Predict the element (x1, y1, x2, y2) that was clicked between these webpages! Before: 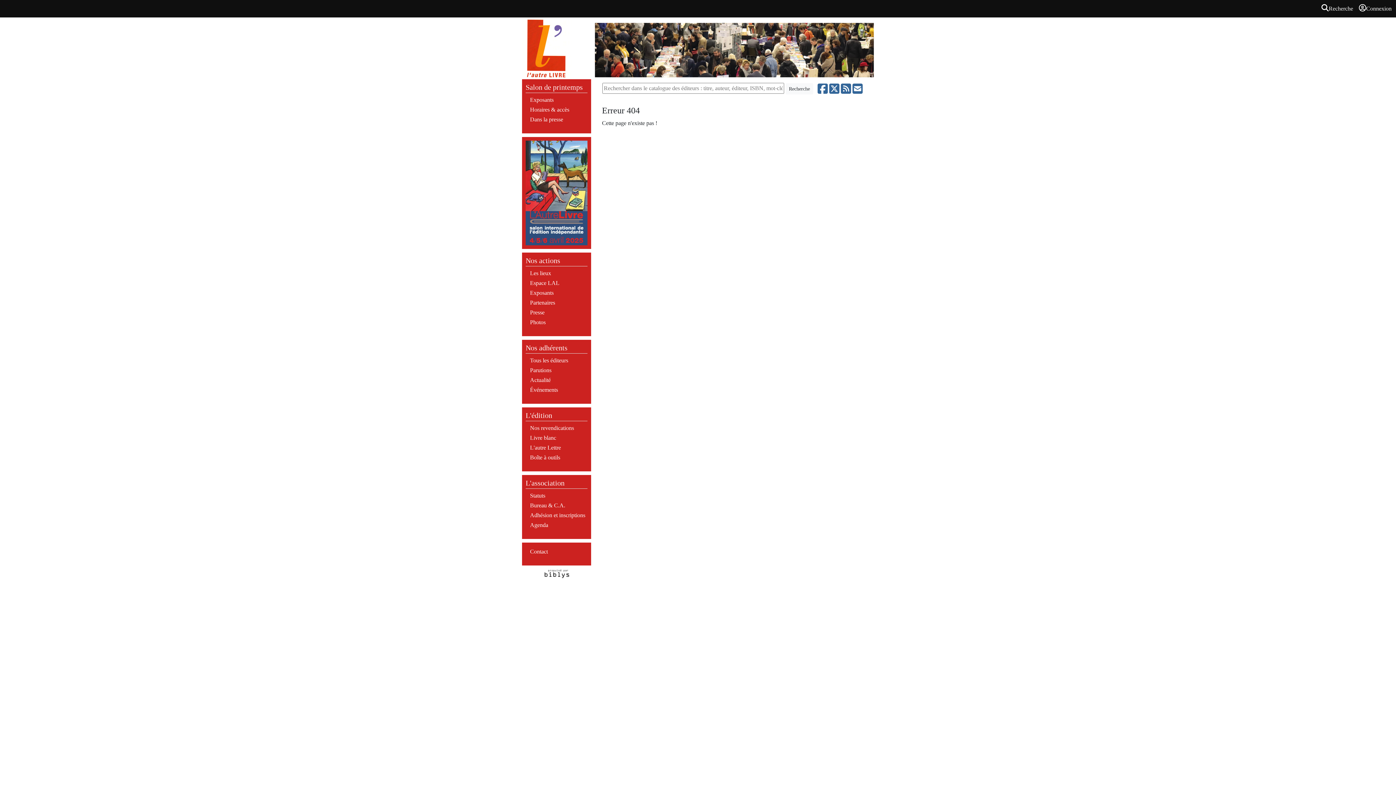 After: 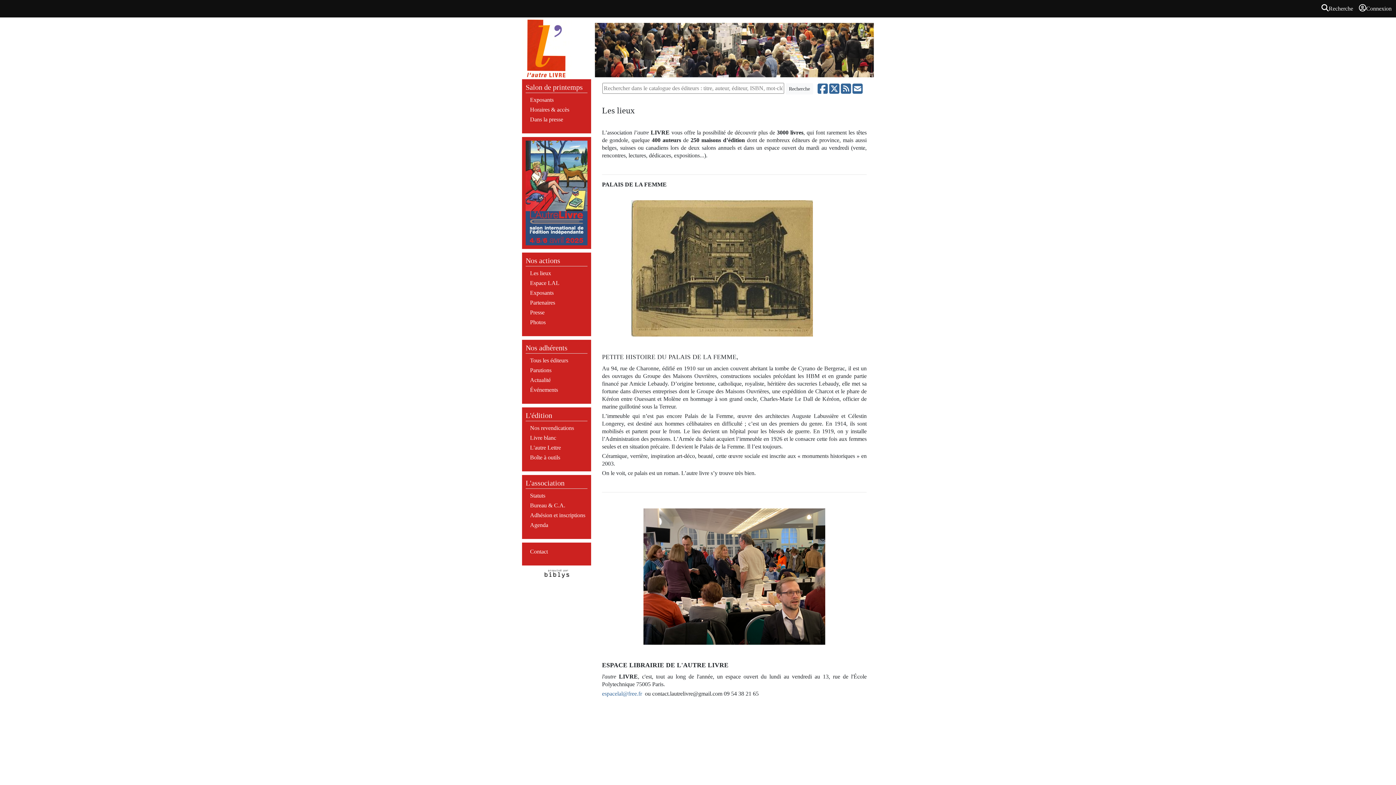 Action: bbox: (530, 270, 551, 276) label: Les lieux